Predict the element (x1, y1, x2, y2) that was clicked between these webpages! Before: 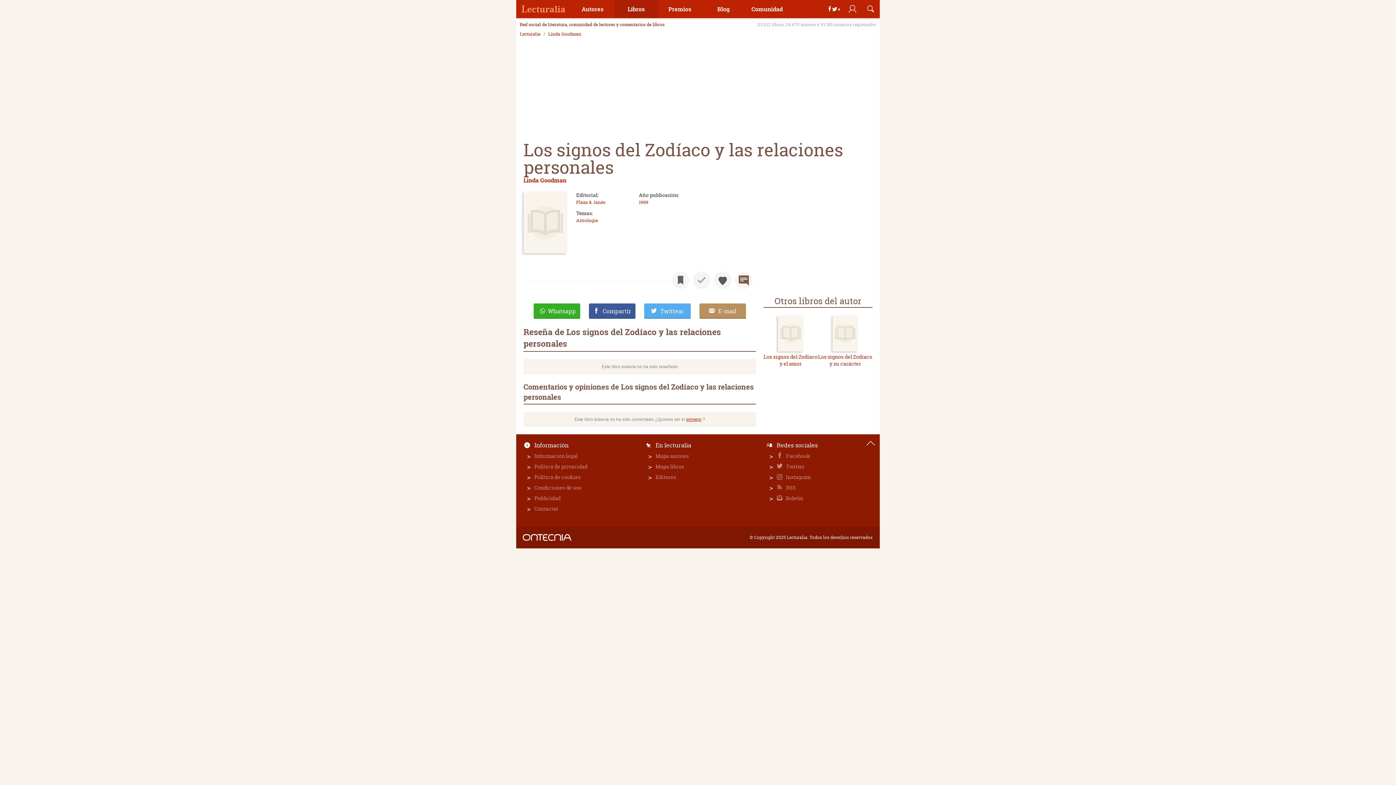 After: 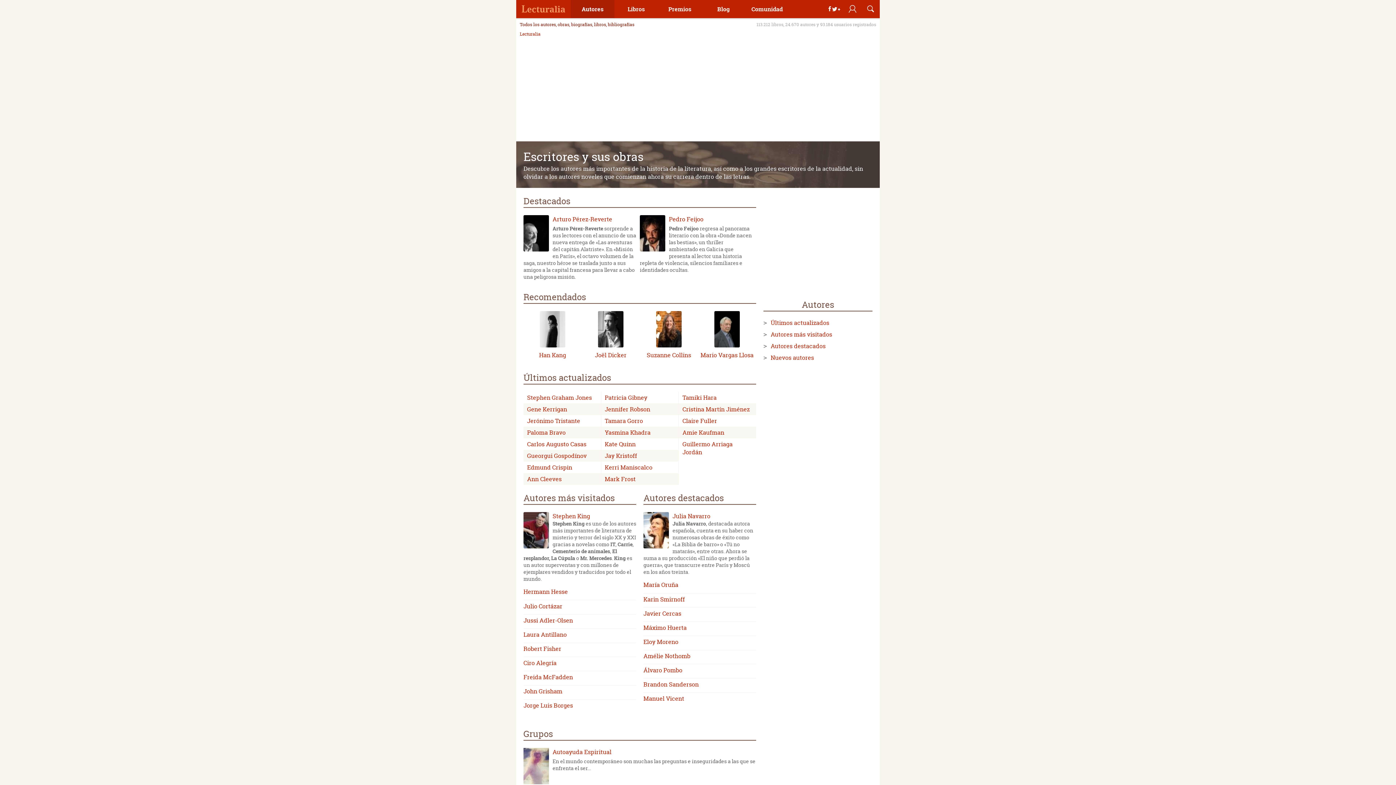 Action: label: Autores bbox: (570, 0, 614, 18)